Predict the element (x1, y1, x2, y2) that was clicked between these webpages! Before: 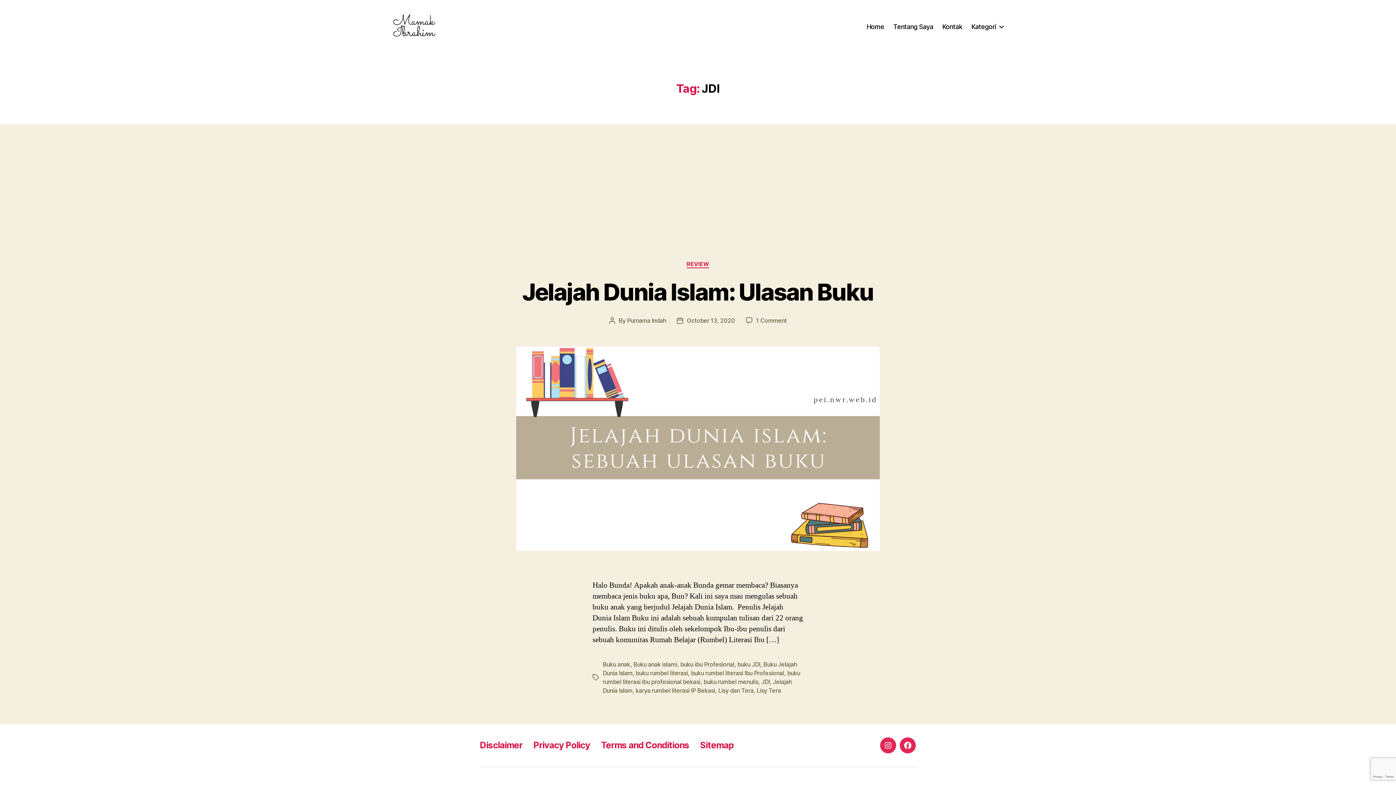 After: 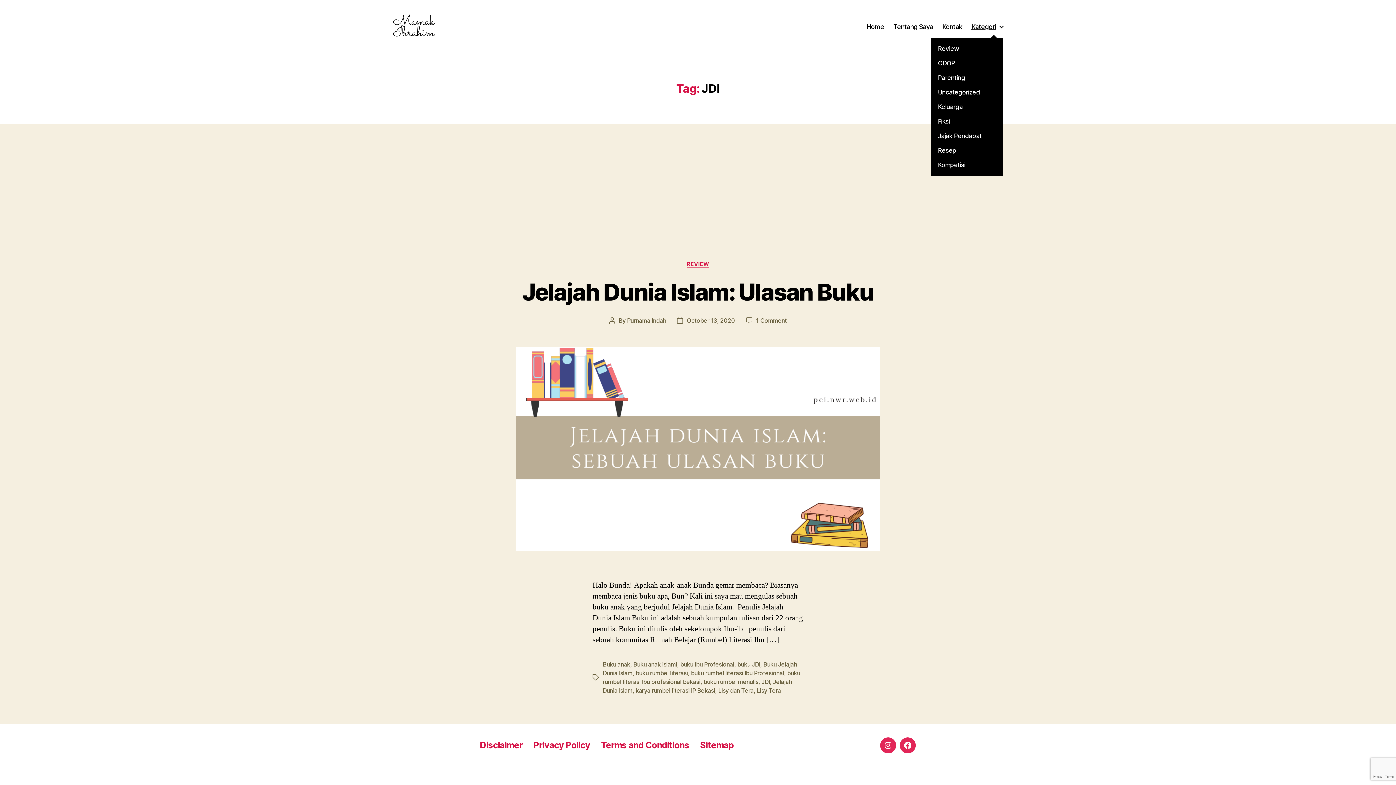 Action: bbox: (971, 22, 1003, 30) label: Kategori